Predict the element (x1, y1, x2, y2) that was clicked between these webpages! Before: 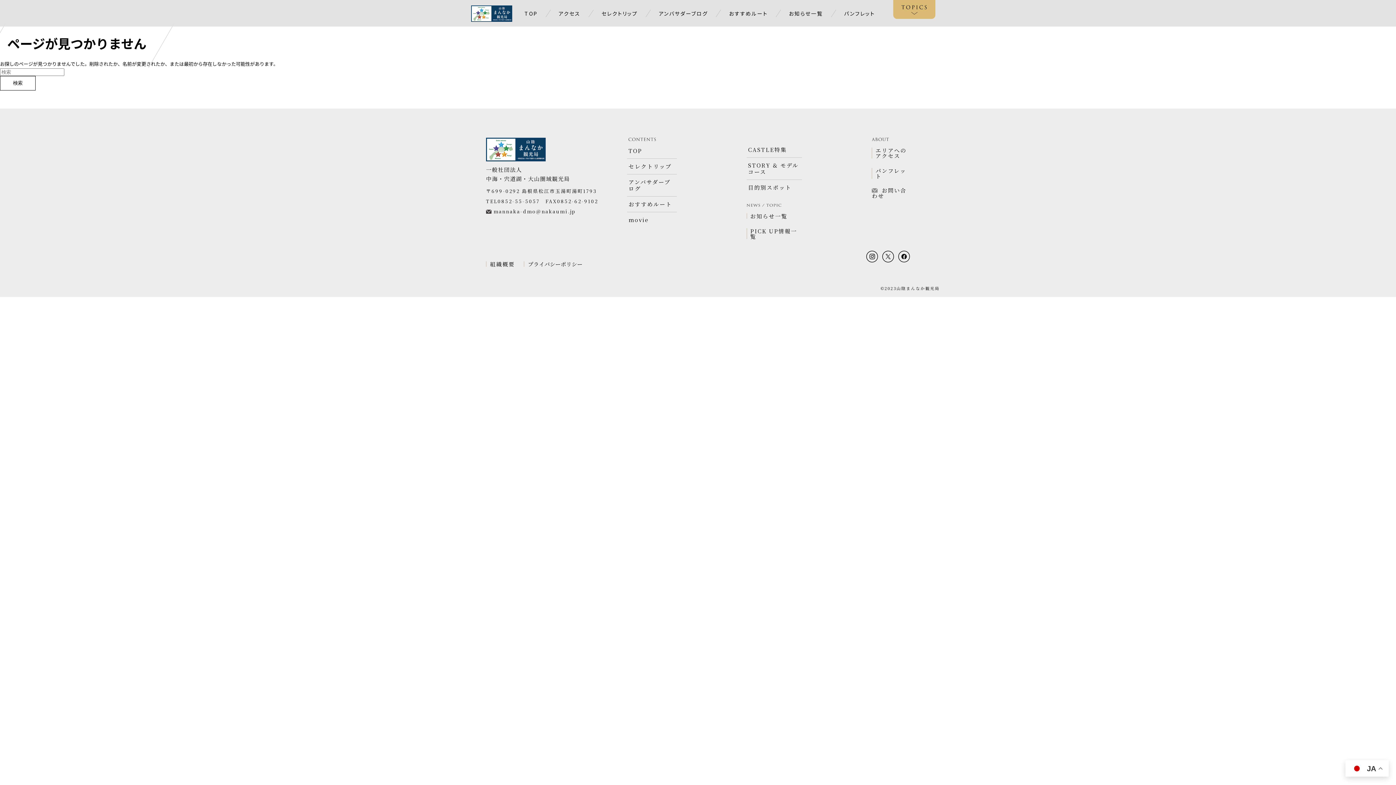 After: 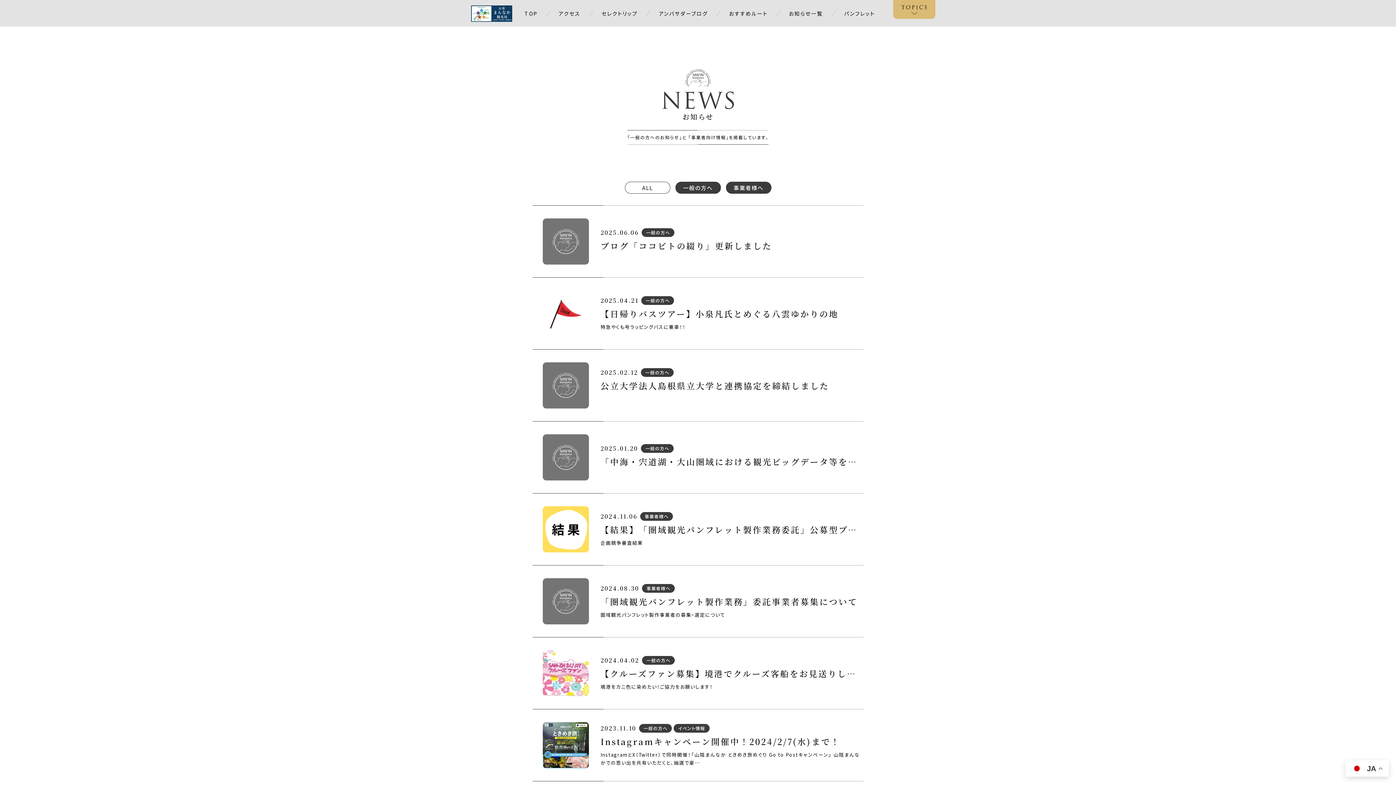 Action: label: お知らせ一覧 bbox: (746, 213, 802, 219)